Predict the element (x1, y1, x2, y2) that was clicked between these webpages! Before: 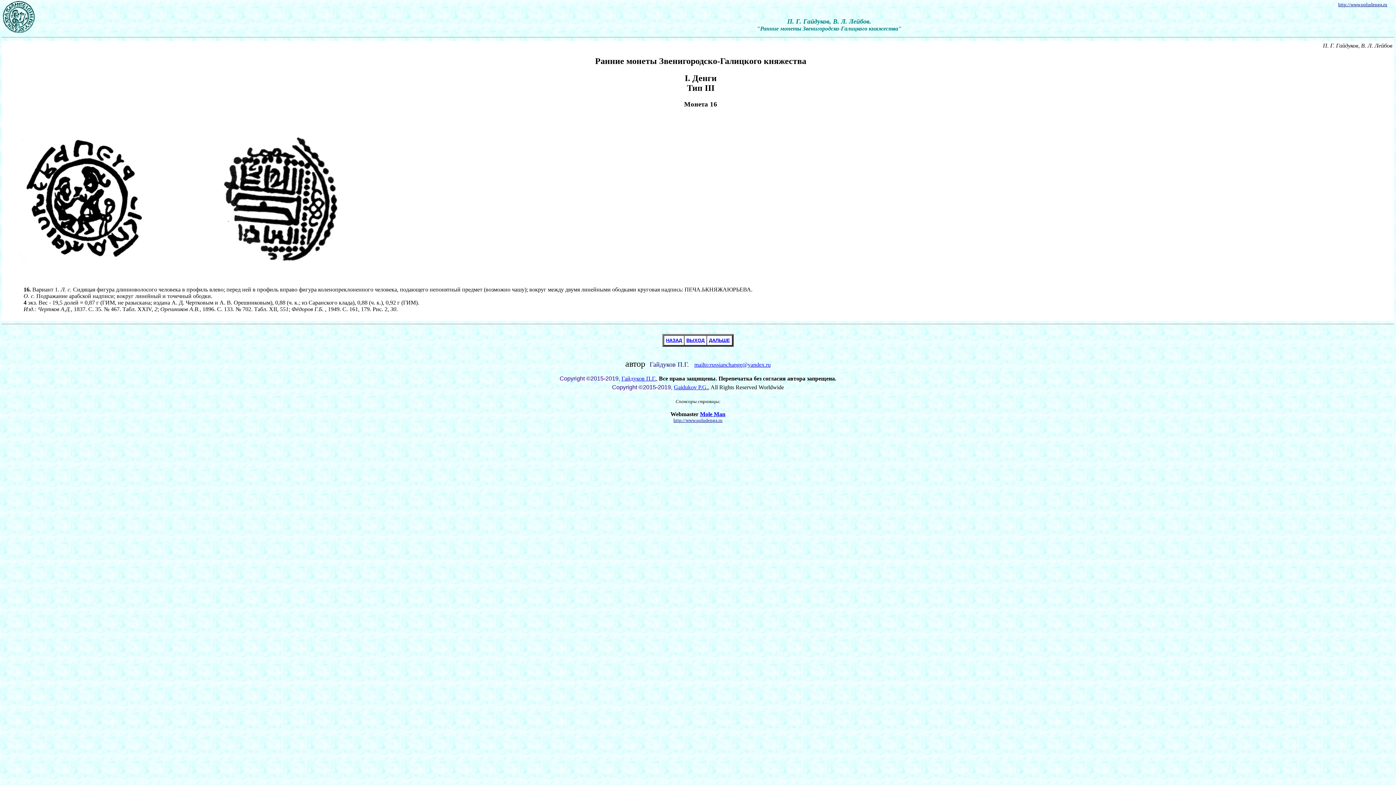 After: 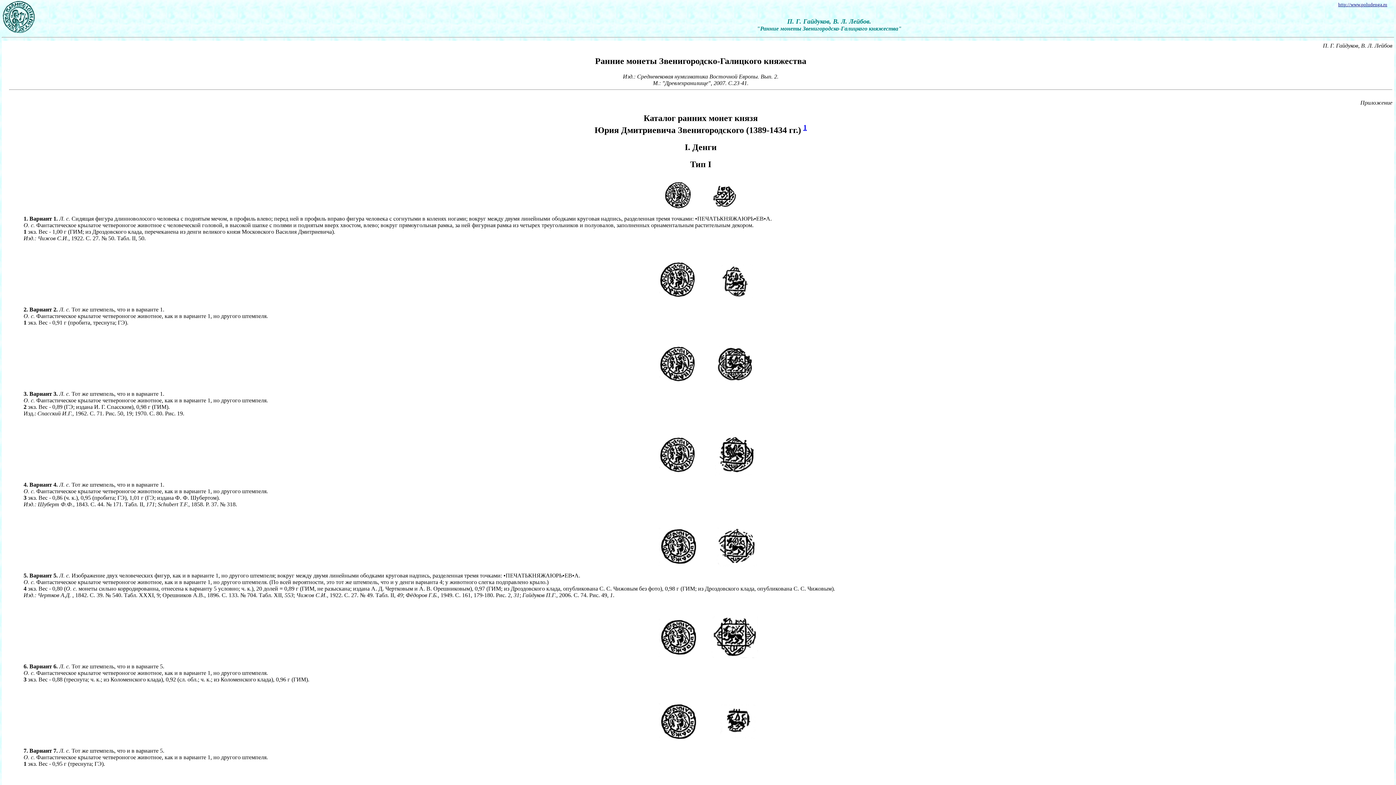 Action: bbox: (686, 337, 704, 343) label: ВЫХОД